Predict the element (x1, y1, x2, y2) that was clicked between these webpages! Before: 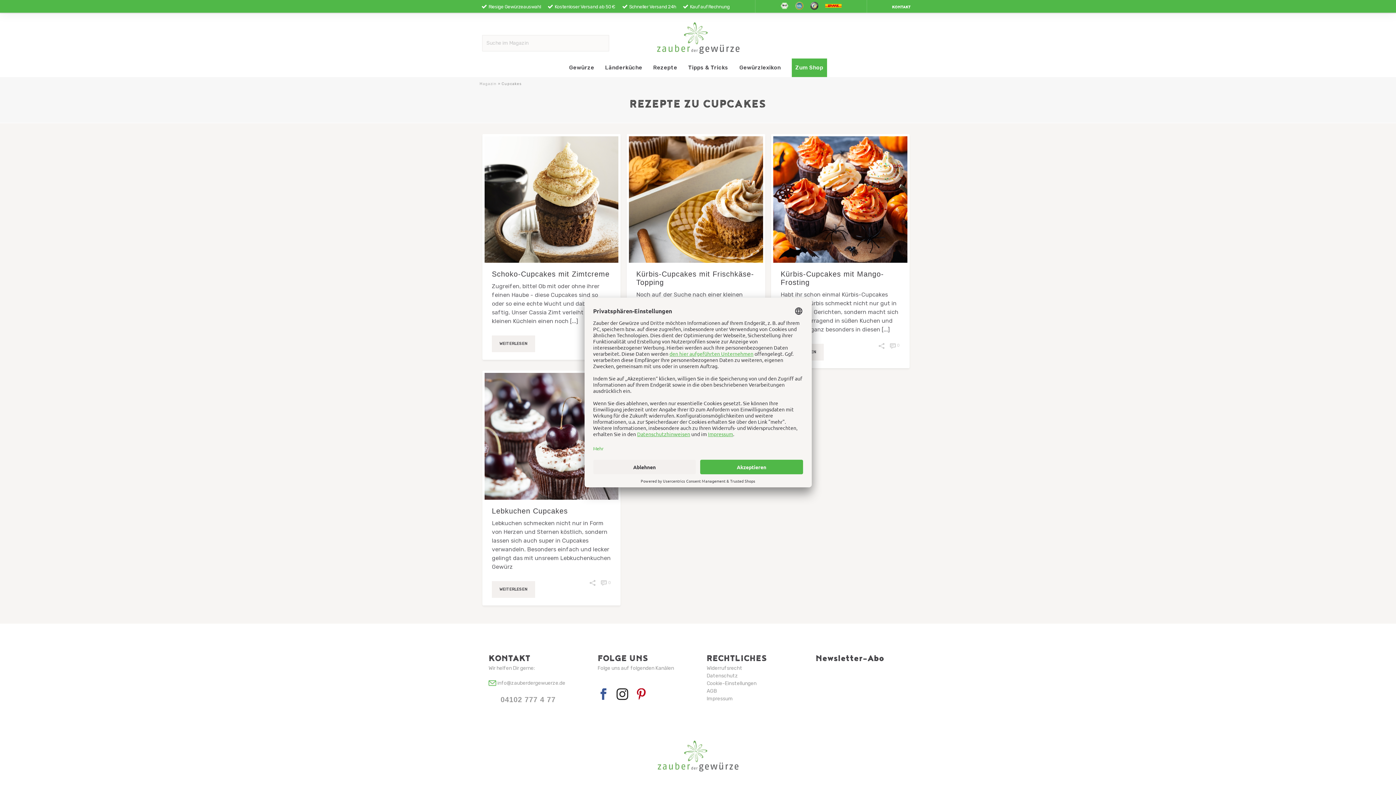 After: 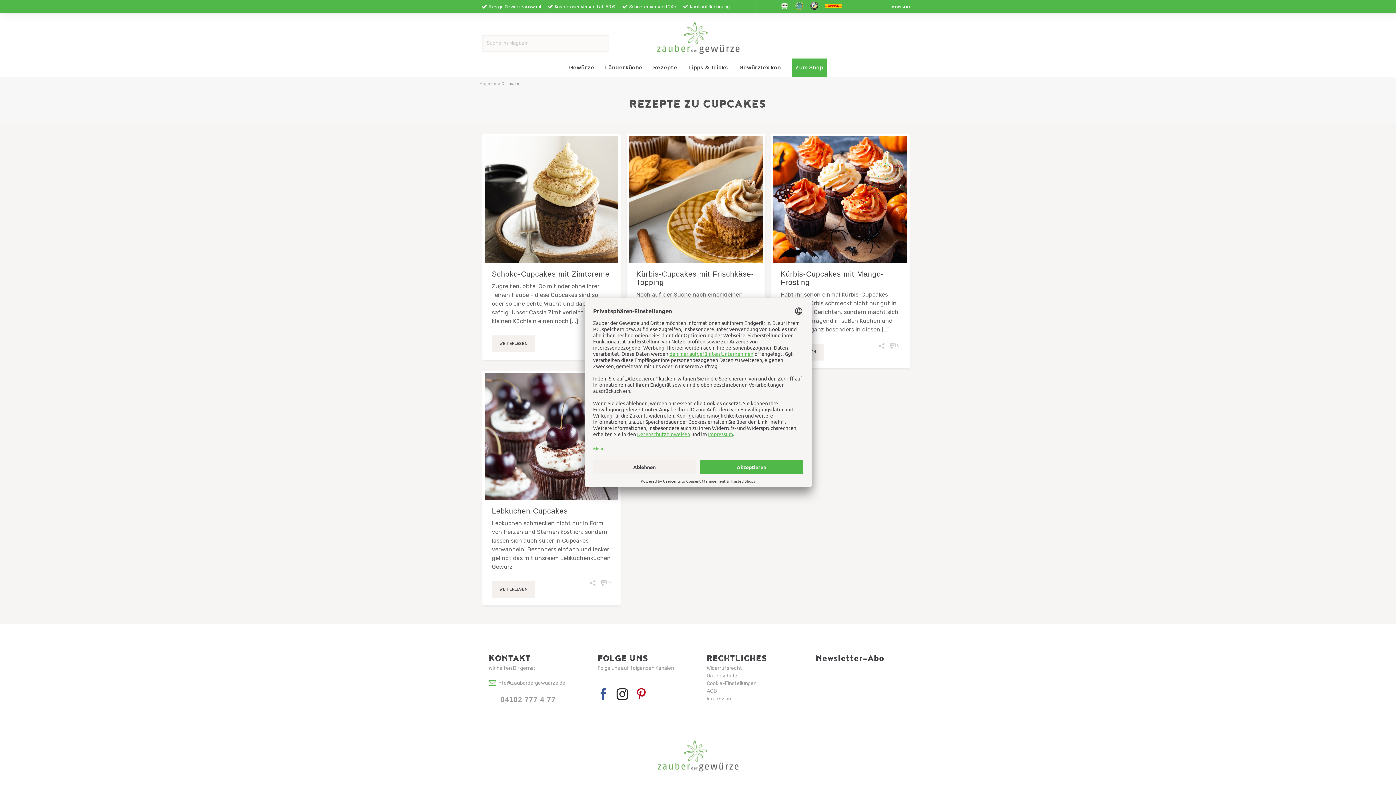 Action: bbox: (793, 0, 805, 12)